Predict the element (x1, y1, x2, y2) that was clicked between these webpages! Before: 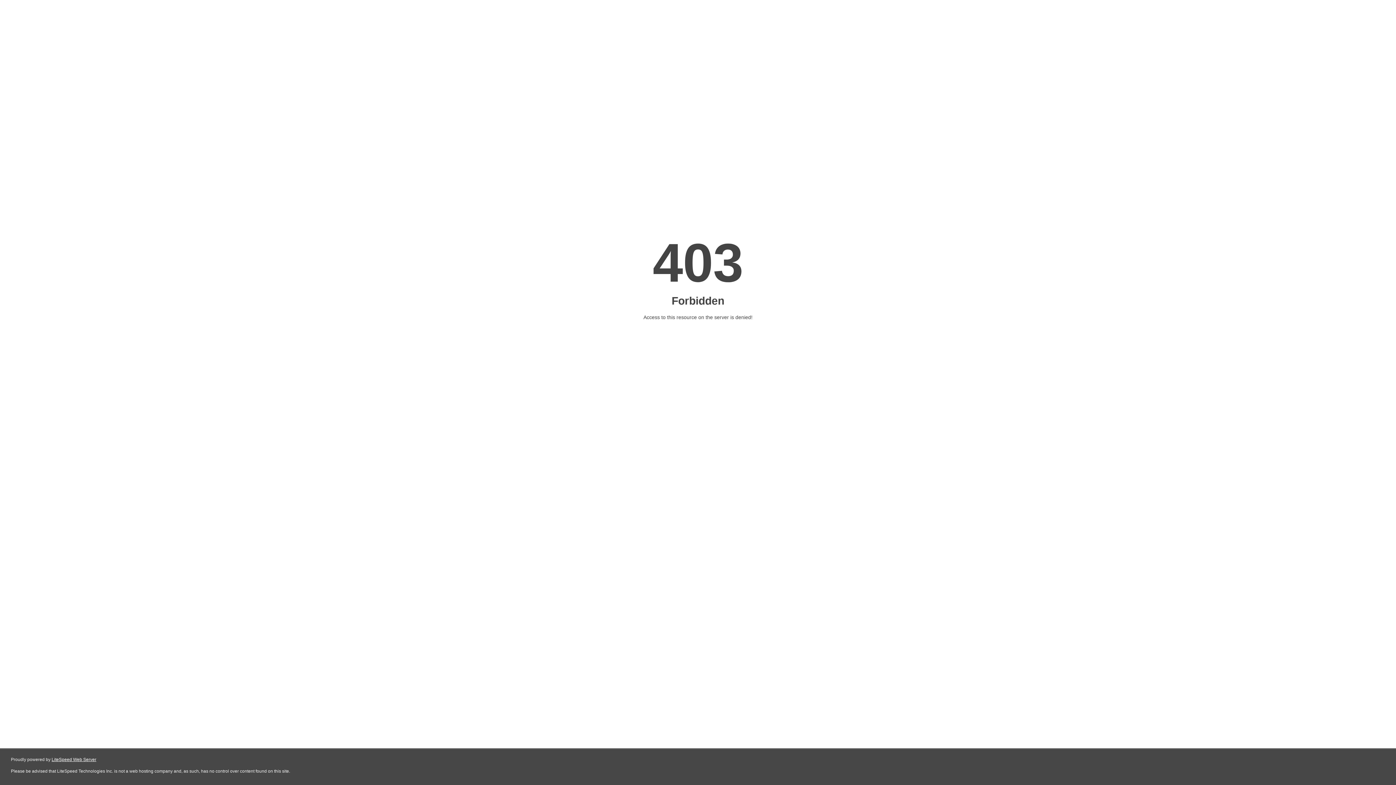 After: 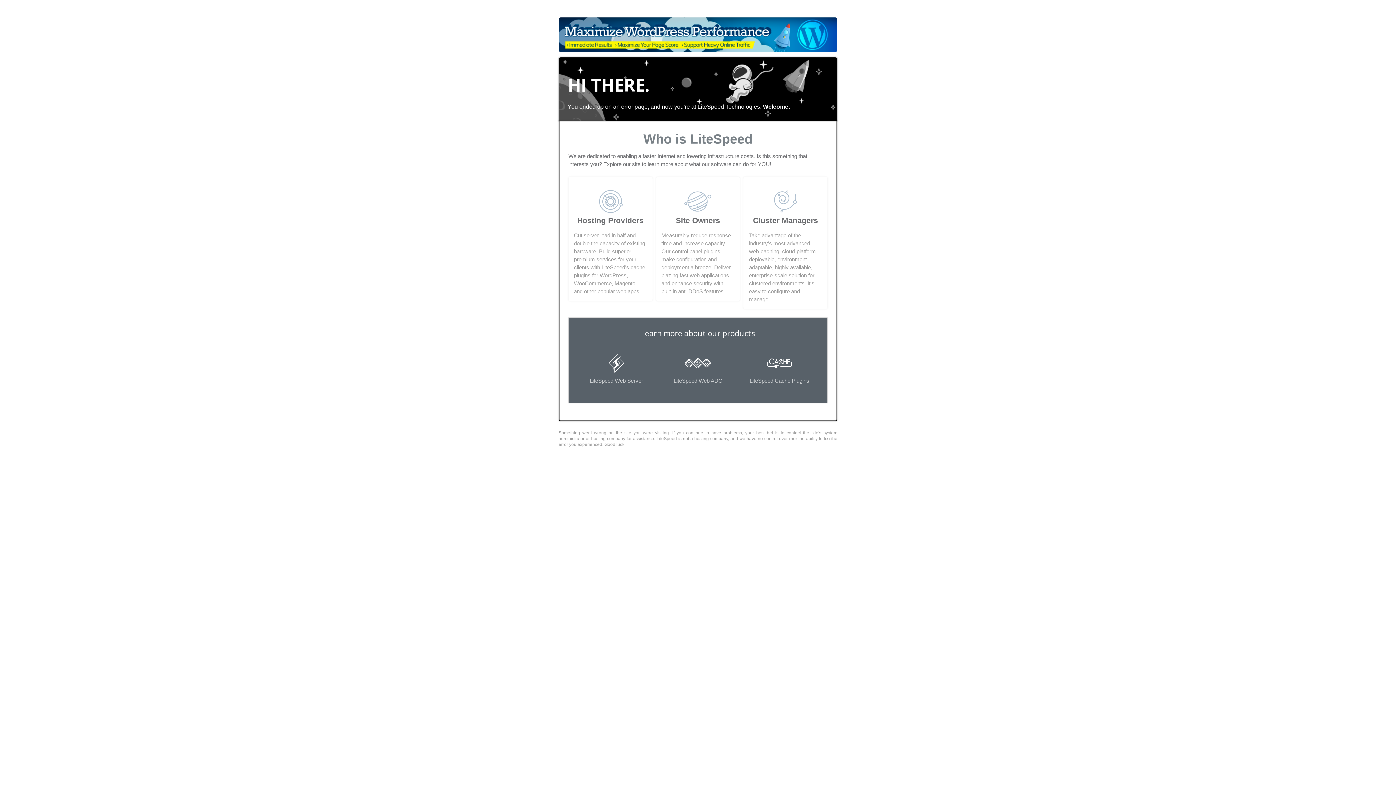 Action: bbox: (51, 757, 96, 762) label: LiteSpeed Web Server